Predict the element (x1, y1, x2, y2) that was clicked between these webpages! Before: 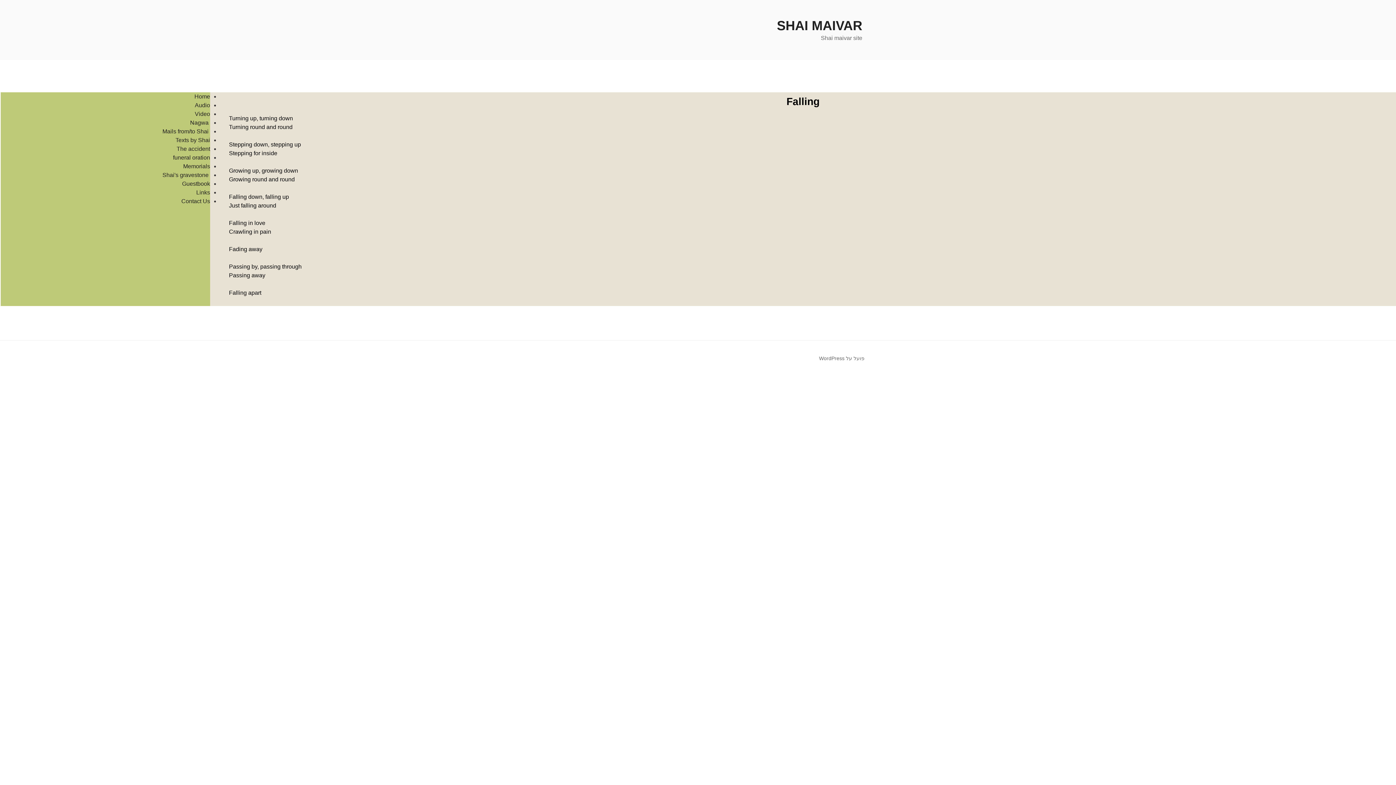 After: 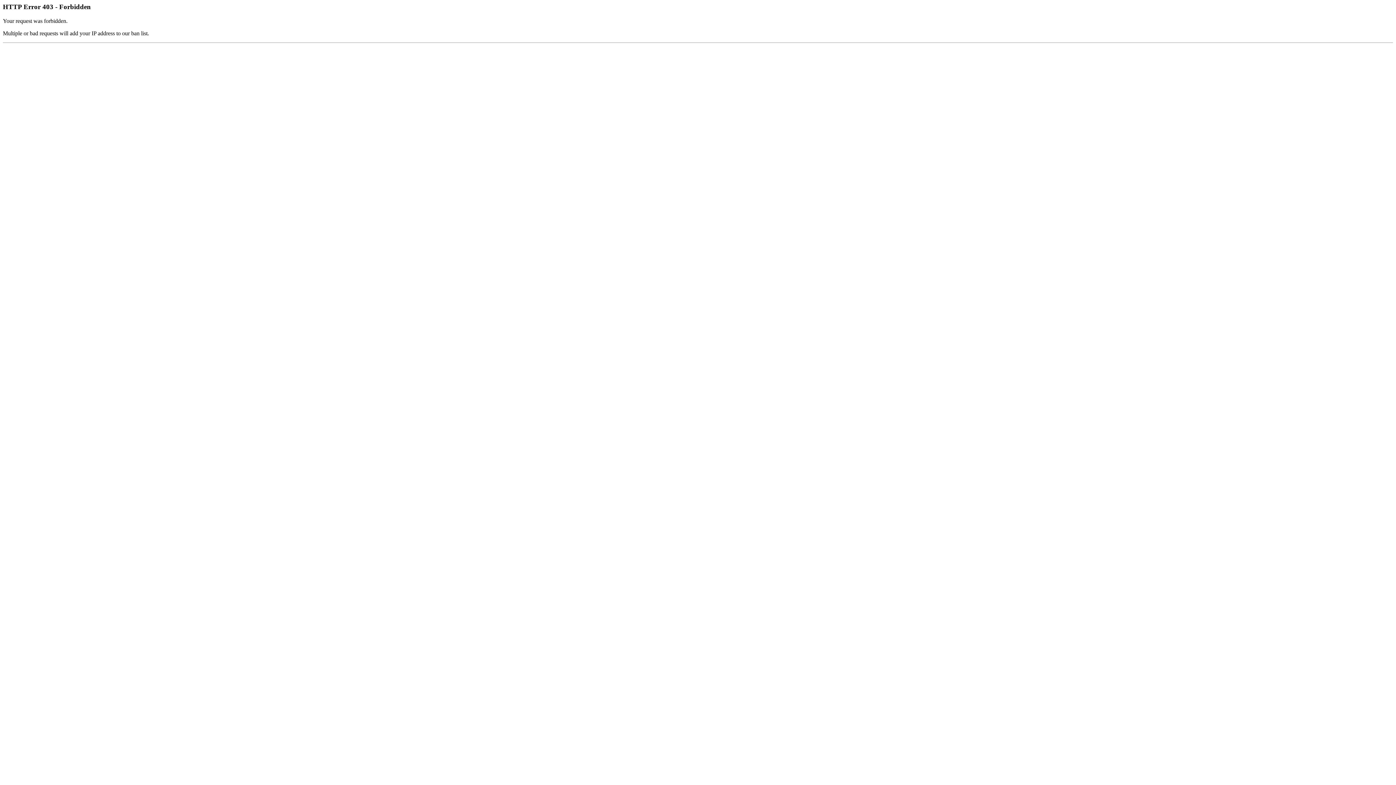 Action: label: Guestbook bbox: (182, 180, 210, 186)